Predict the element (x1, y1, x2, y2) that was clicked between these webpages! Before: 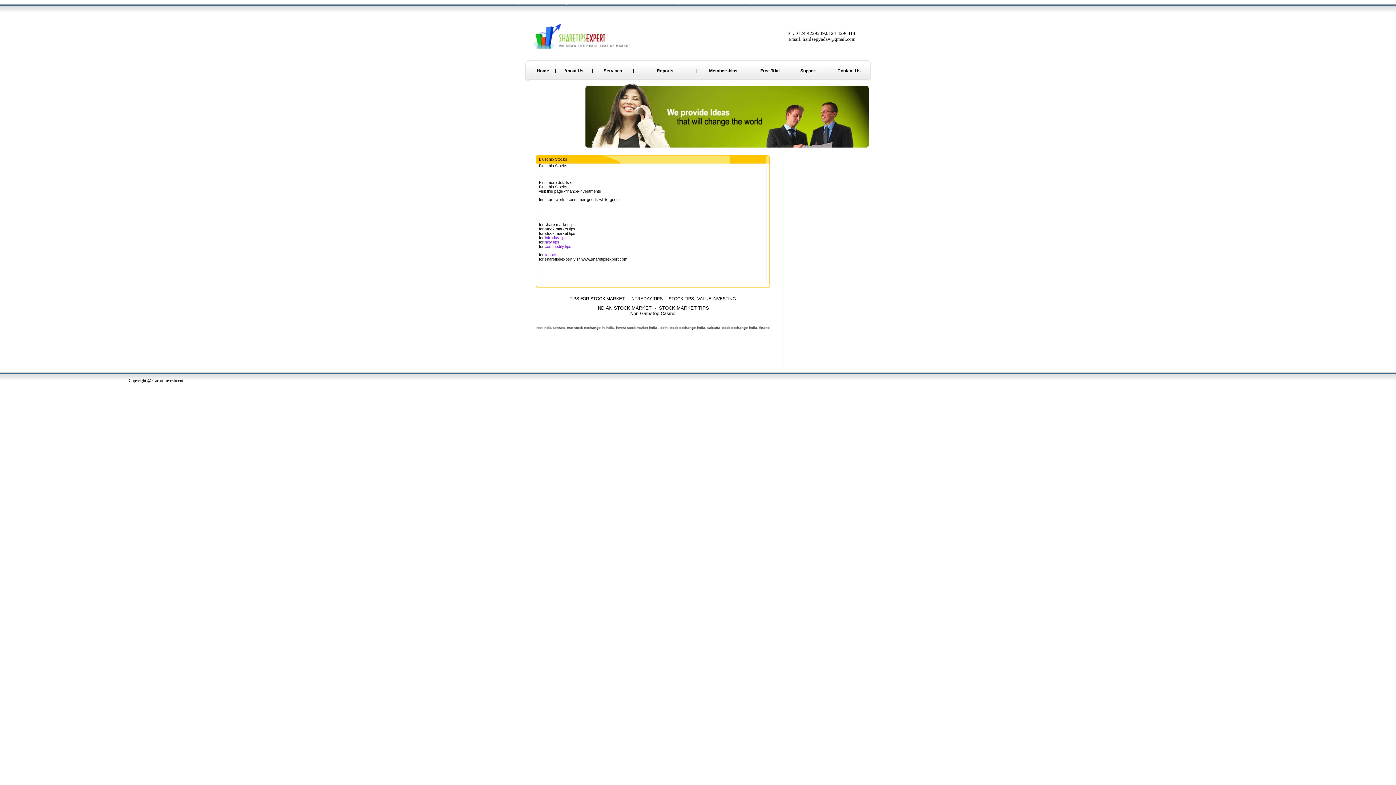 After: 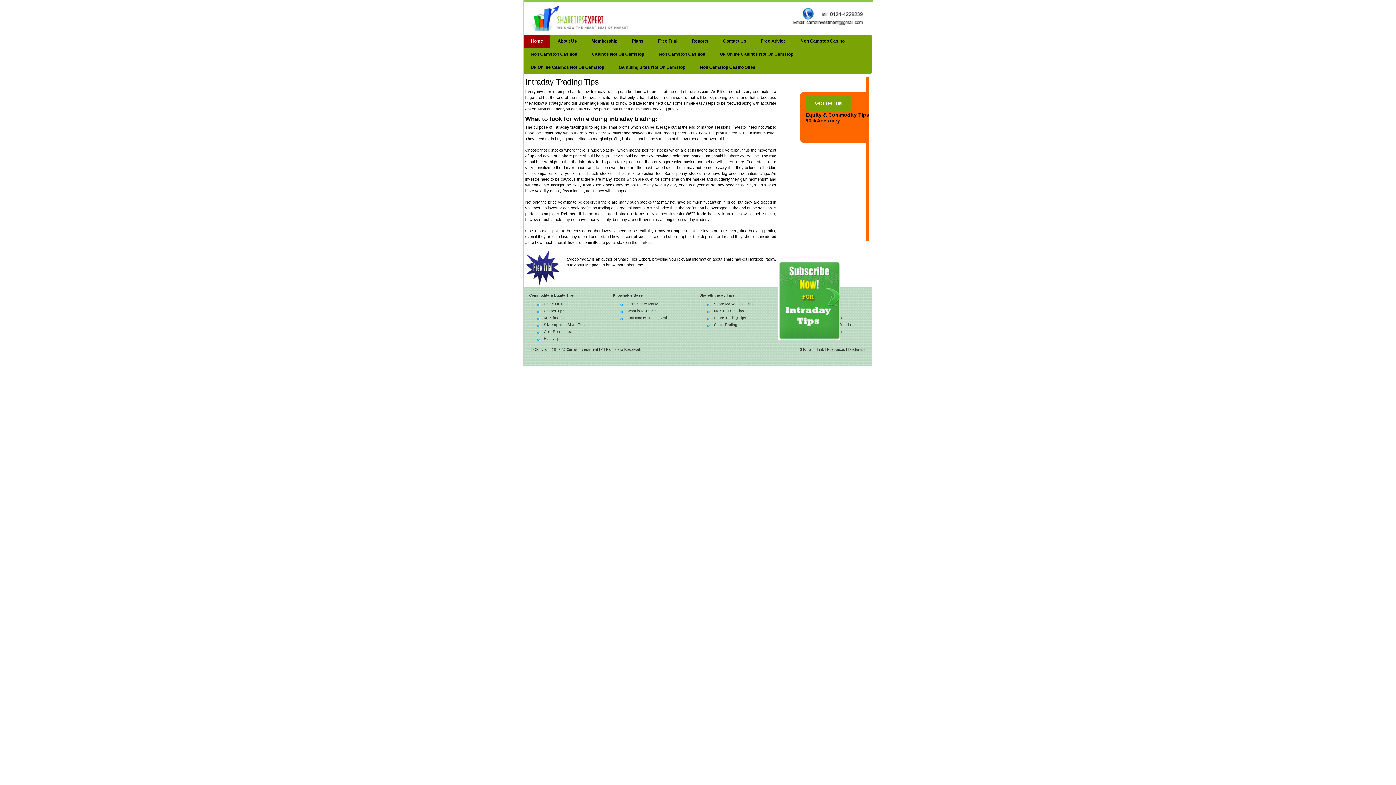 Action: bbox: (630, 296, 662, 301) label: INTRADAY TIPS